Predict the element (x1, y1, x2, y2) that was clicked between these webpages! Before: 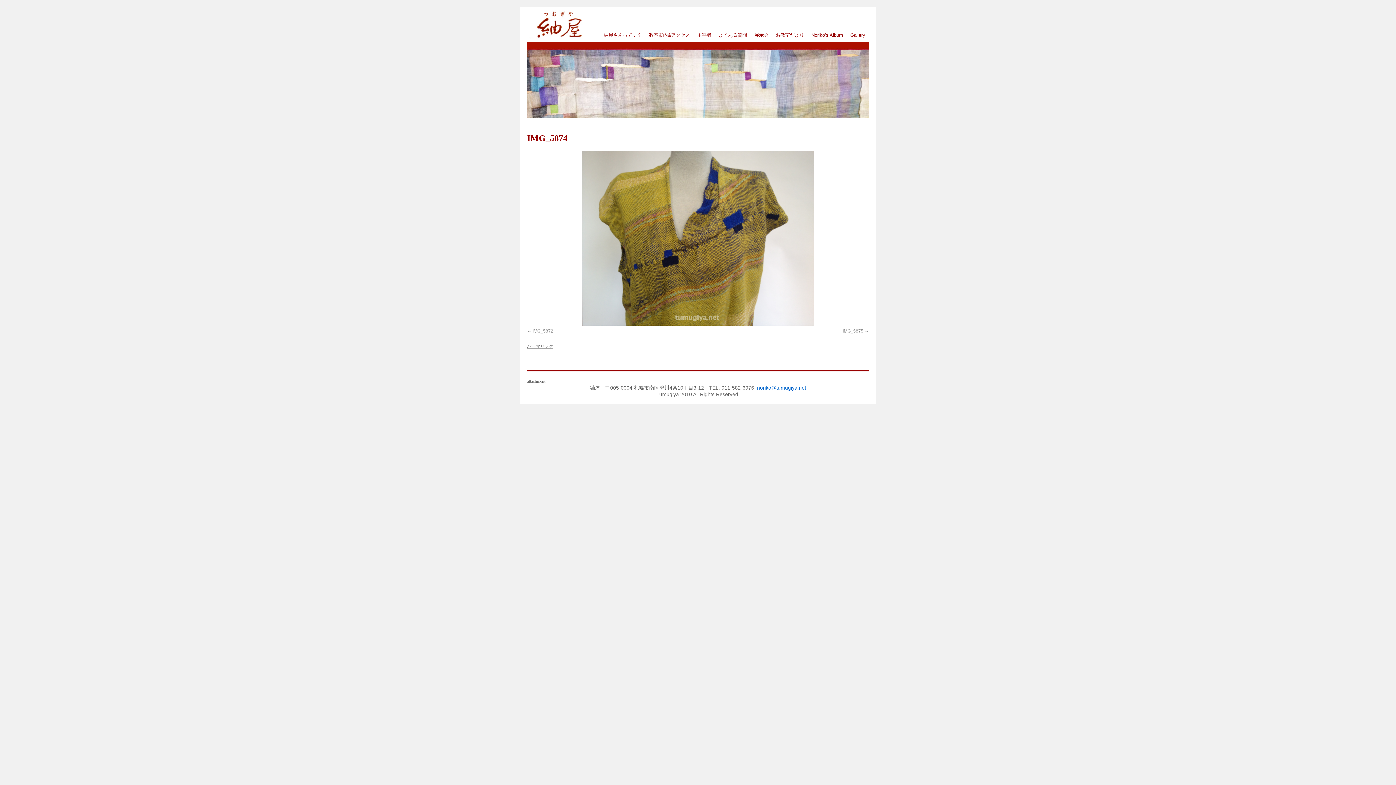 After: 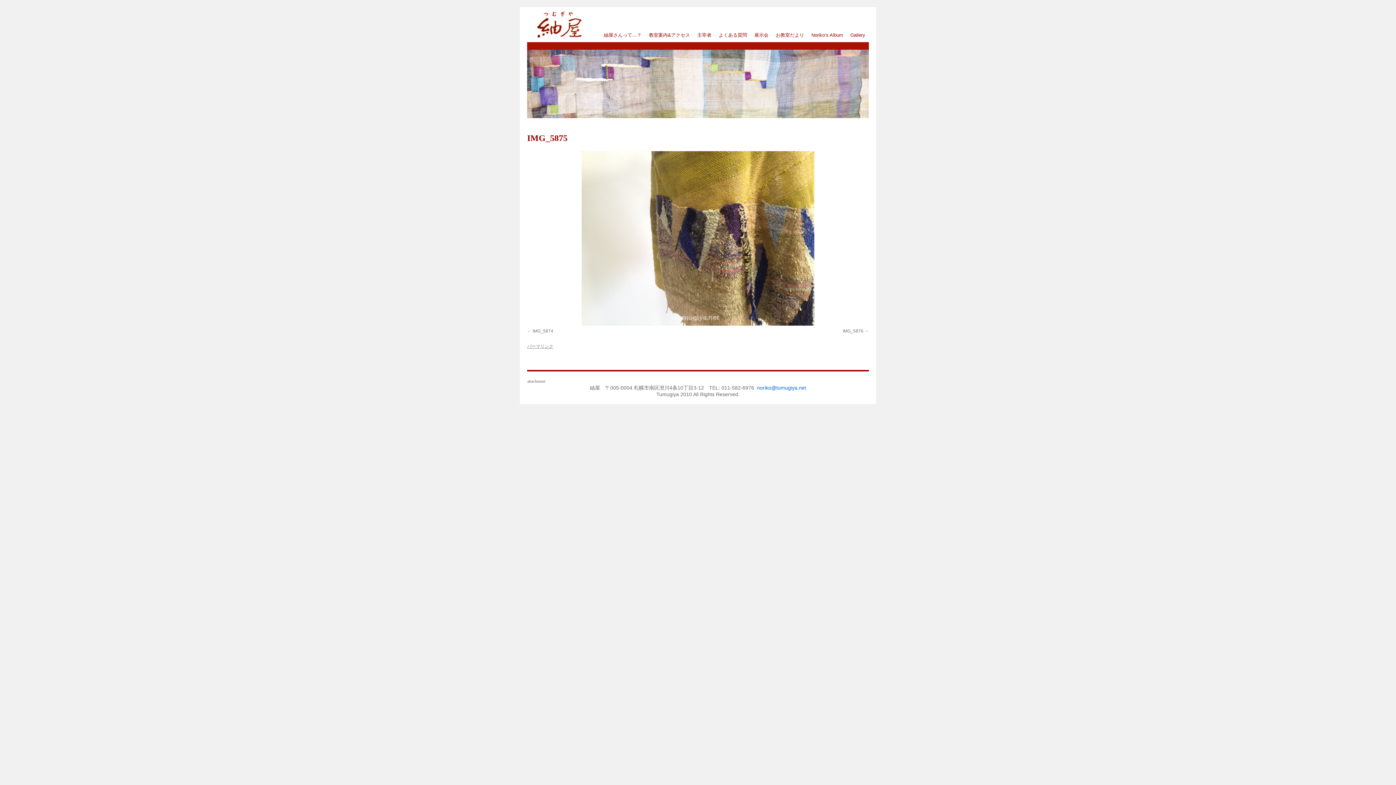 Action: label: IMG_5875 bbox: (842, 328, 869, 333)